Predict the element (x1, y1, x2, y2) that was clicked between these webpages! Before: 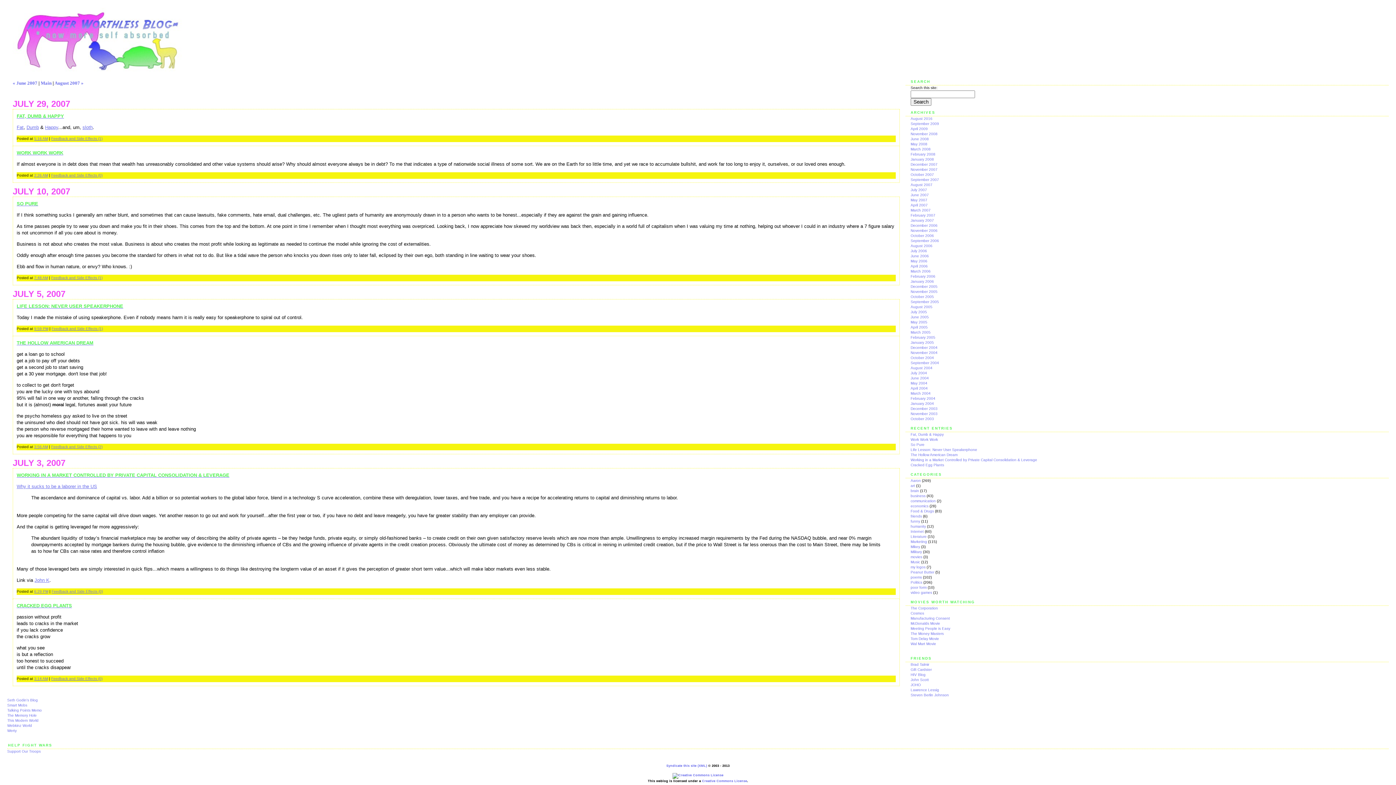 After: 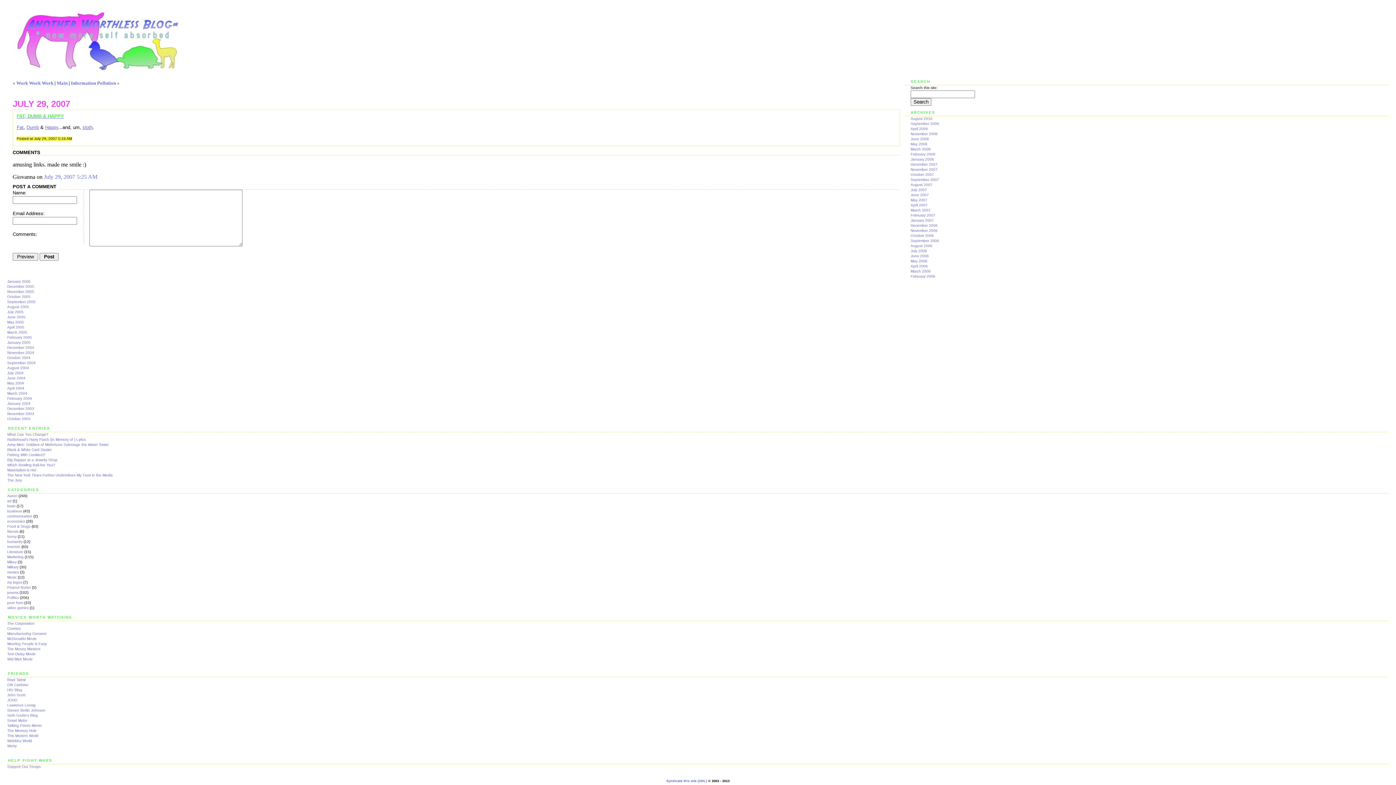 Action: label: 5:16 AM bbox: (34, 136, 48, 140)